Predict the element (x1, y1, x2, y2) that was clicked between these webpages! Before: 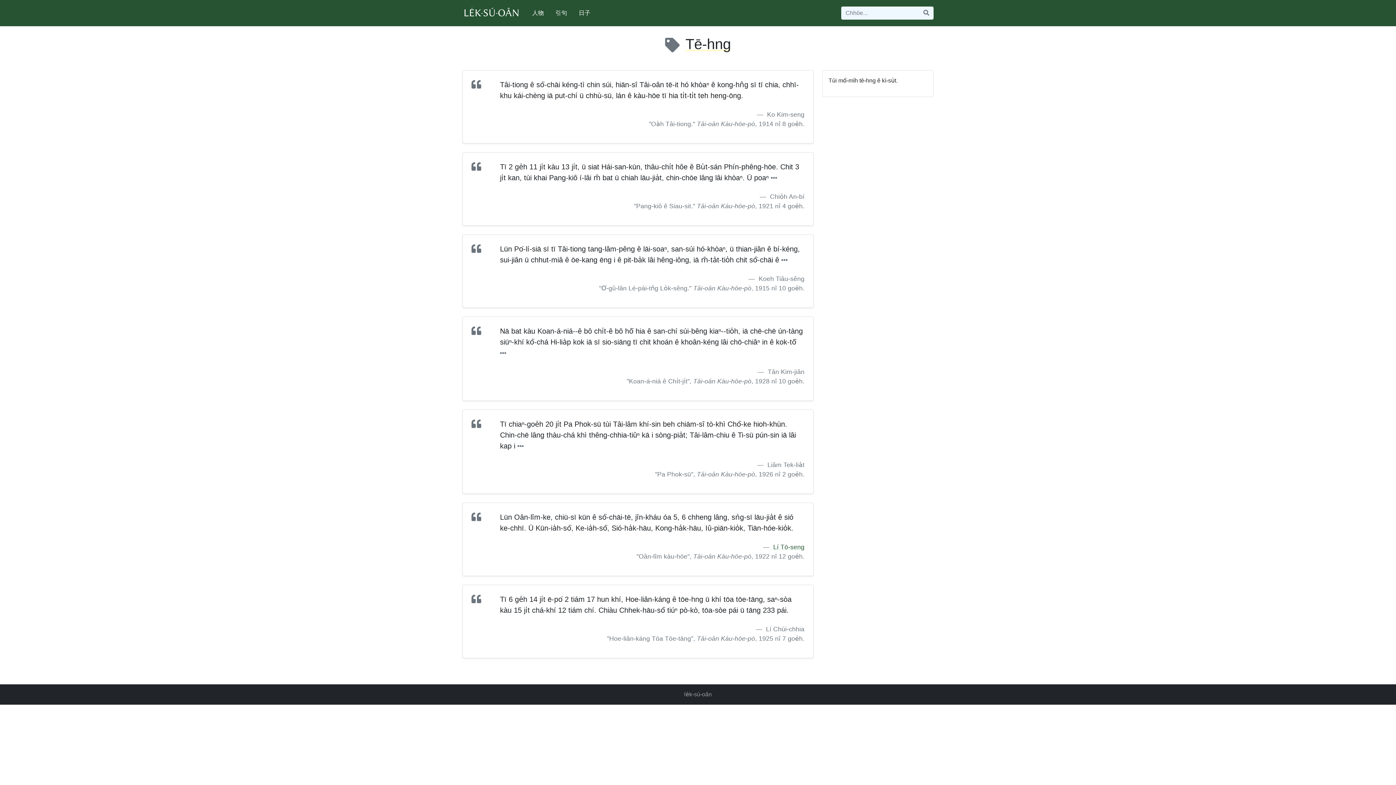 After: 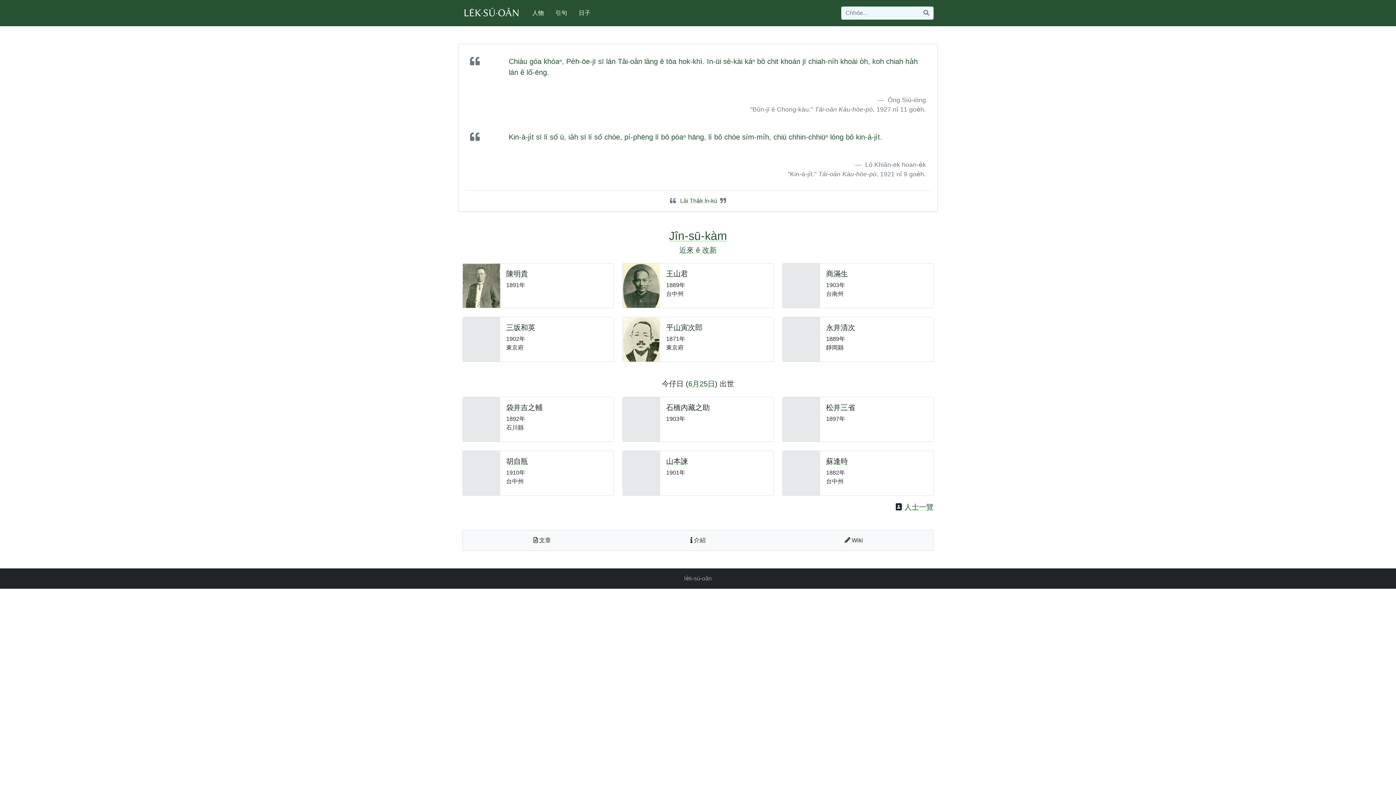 Action: bbox: (462, 5, 520, 20)